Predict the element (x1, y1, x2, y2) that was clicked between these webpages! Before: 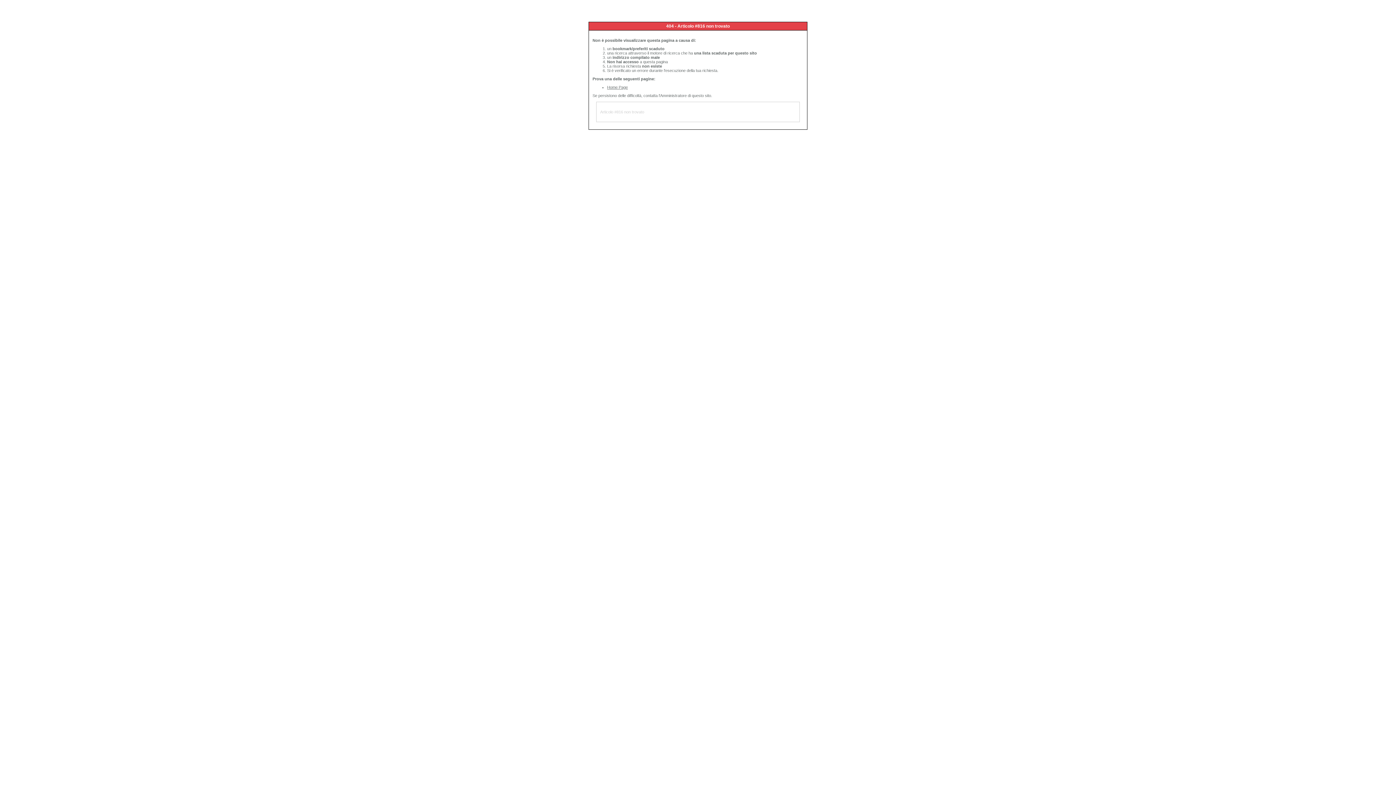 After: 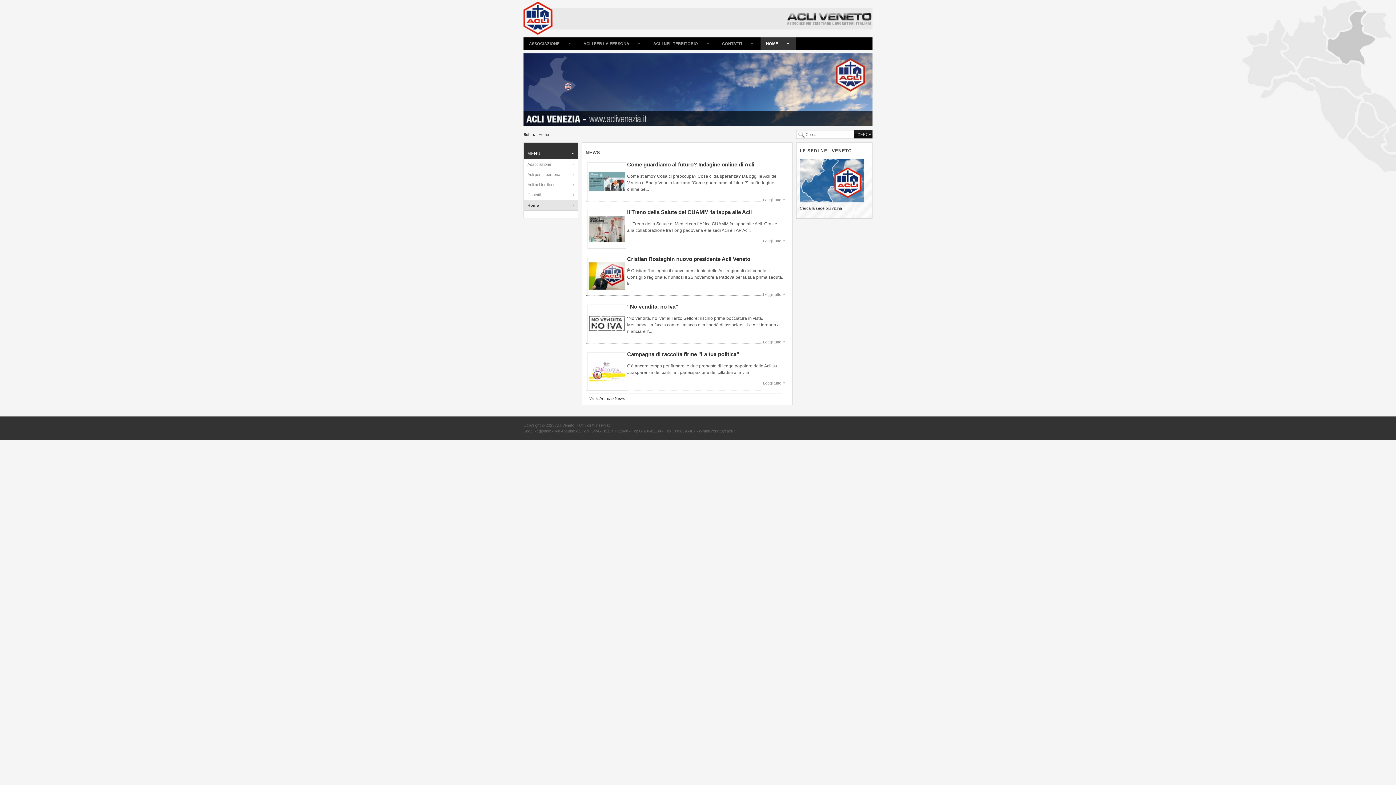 Action: bbox: (607, 85, 628, 89) label: Home Page